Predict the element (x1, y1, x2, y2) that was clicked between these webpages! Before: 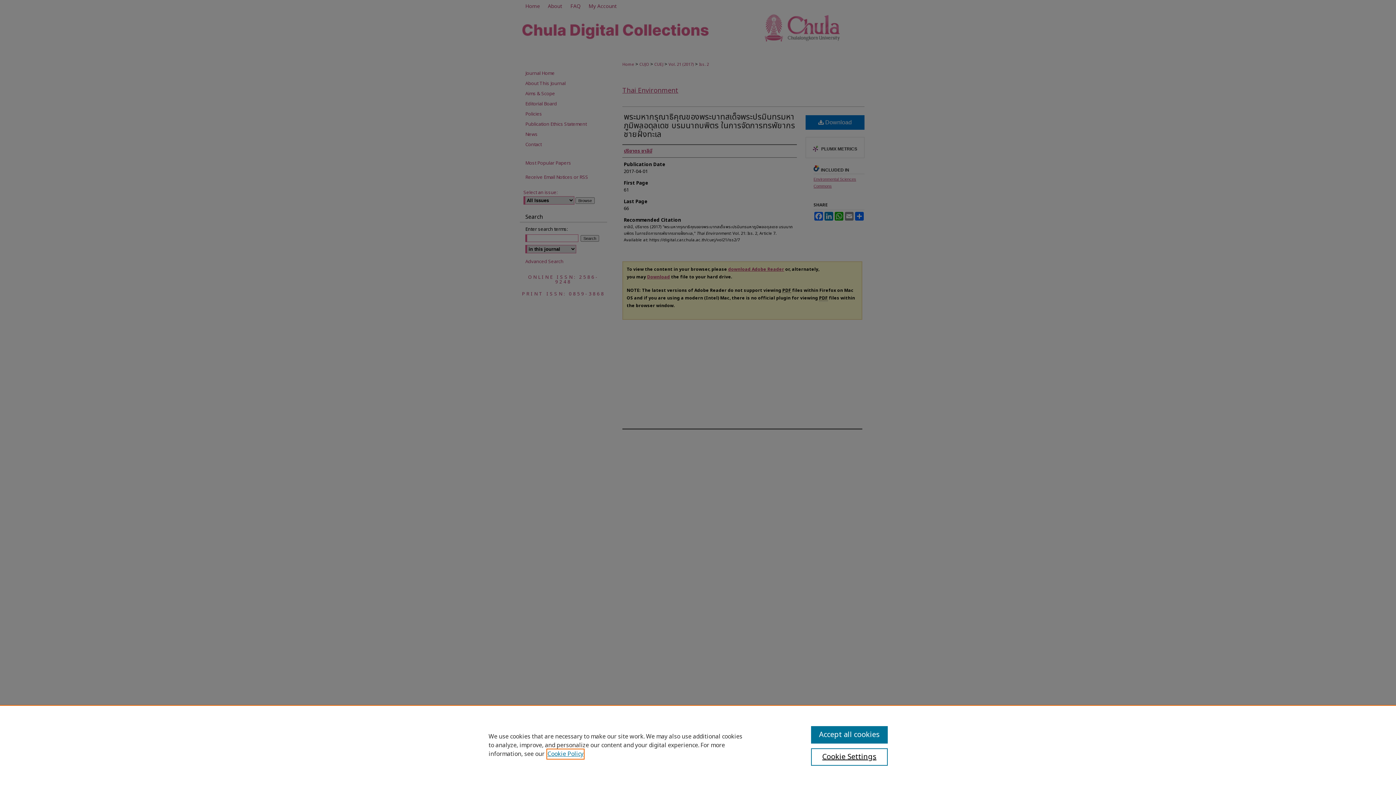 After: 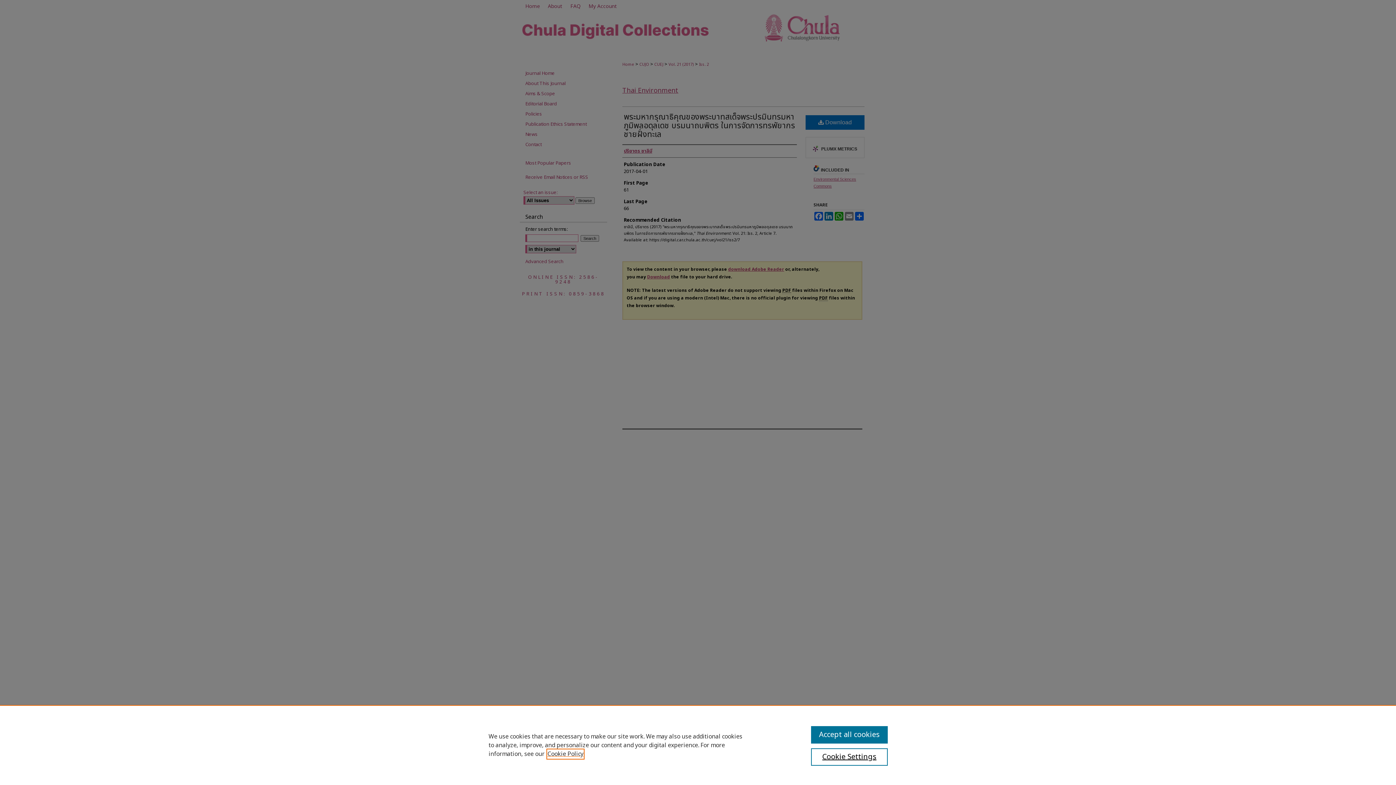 Action: bbox: (547, 750, 583, 758) label: , opens in a new tab